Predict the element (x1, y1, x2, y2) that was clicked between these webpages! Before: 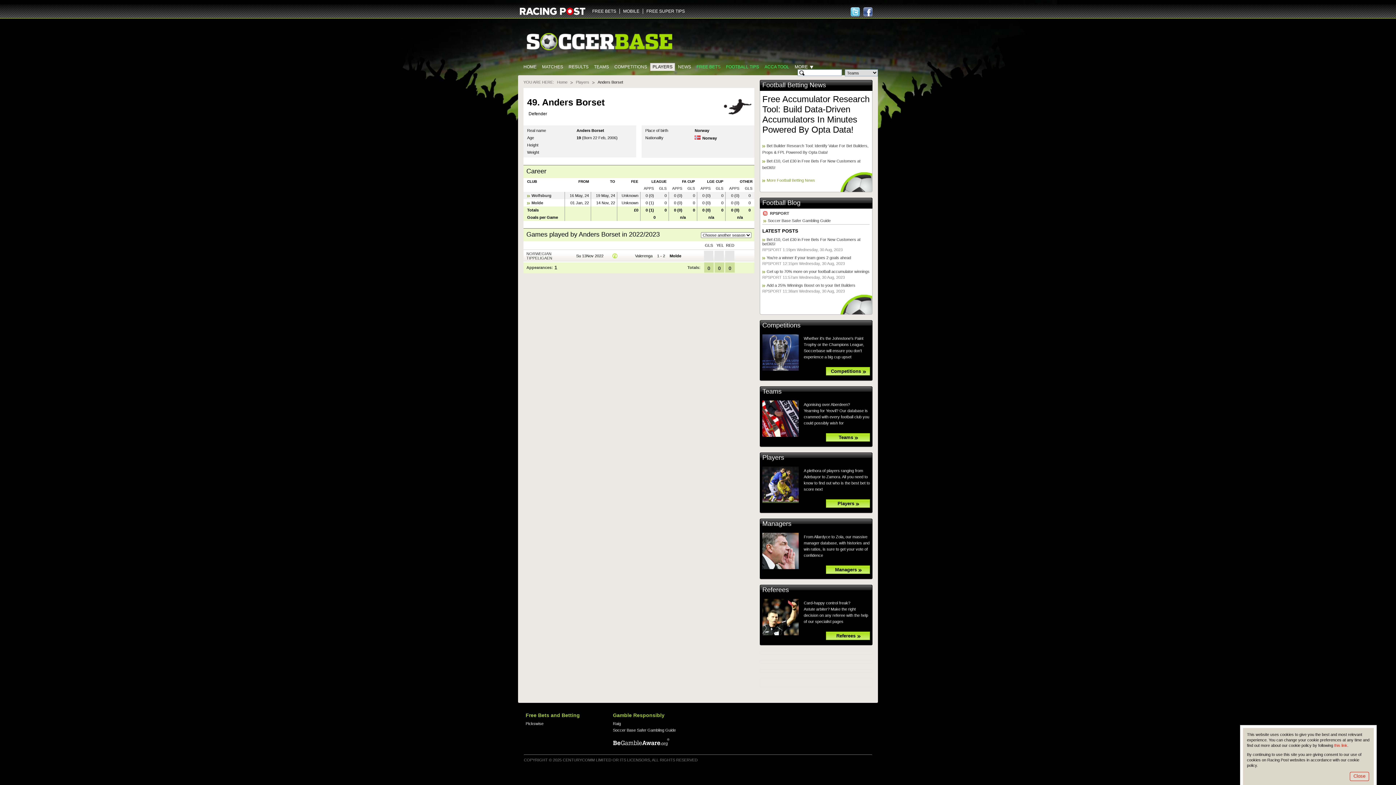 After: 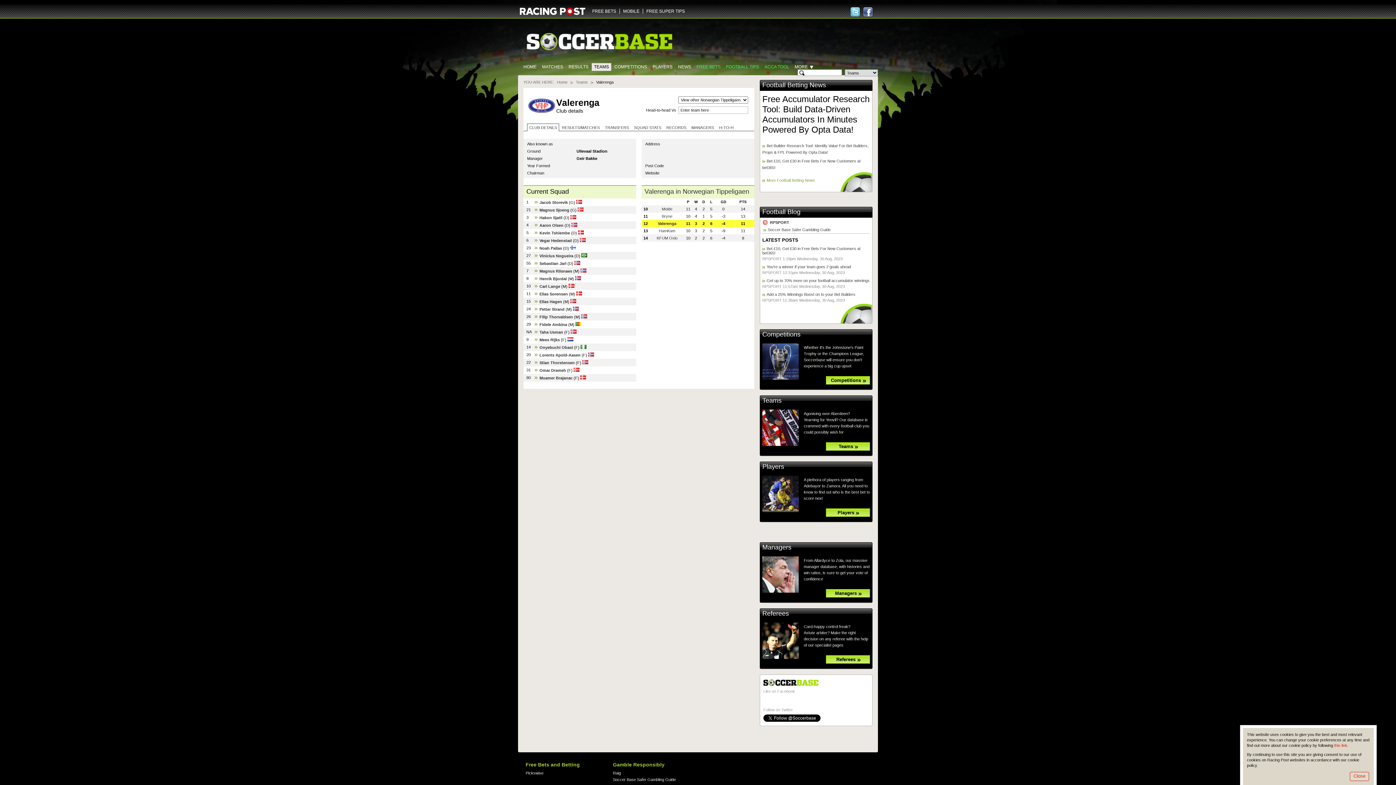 Action: label: Valerenga bbox: (635, 253, 652, 258)